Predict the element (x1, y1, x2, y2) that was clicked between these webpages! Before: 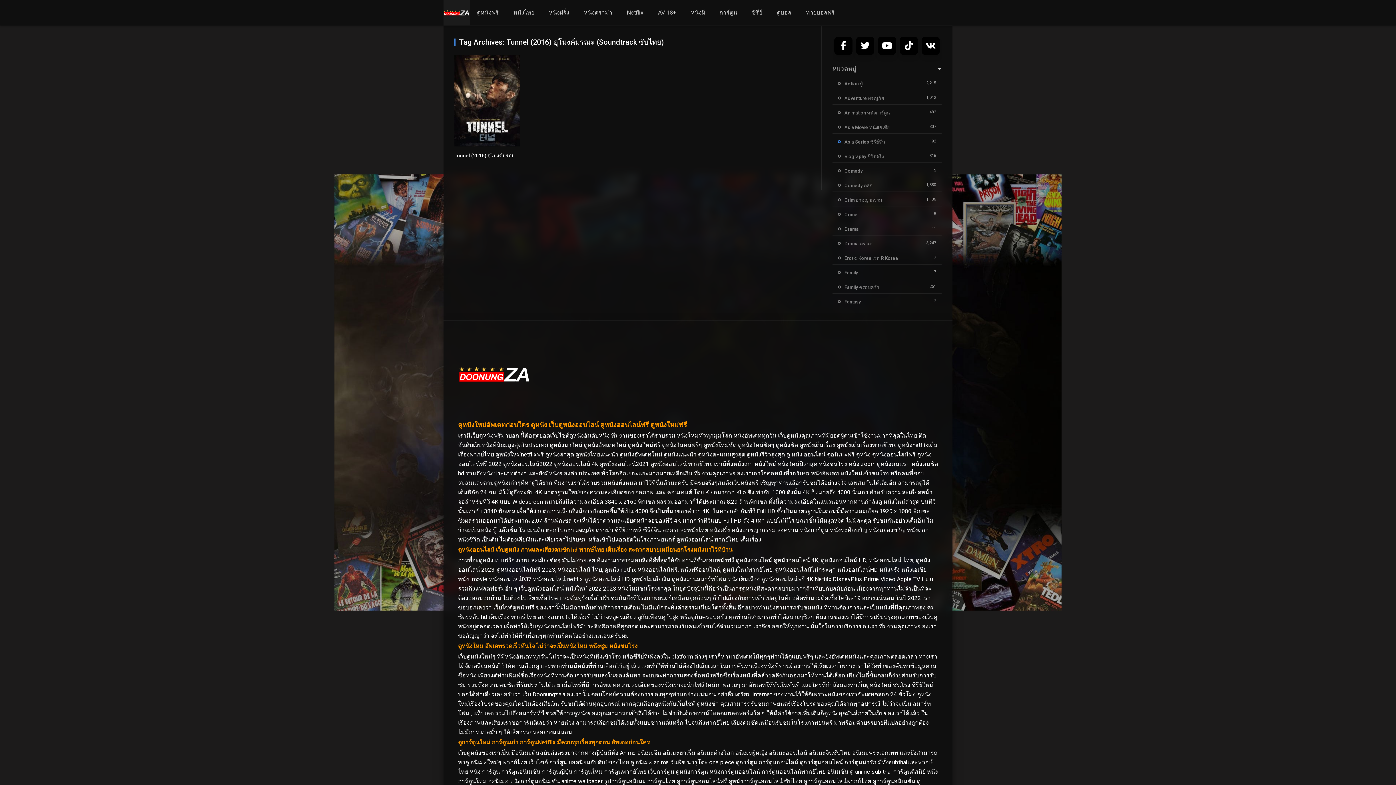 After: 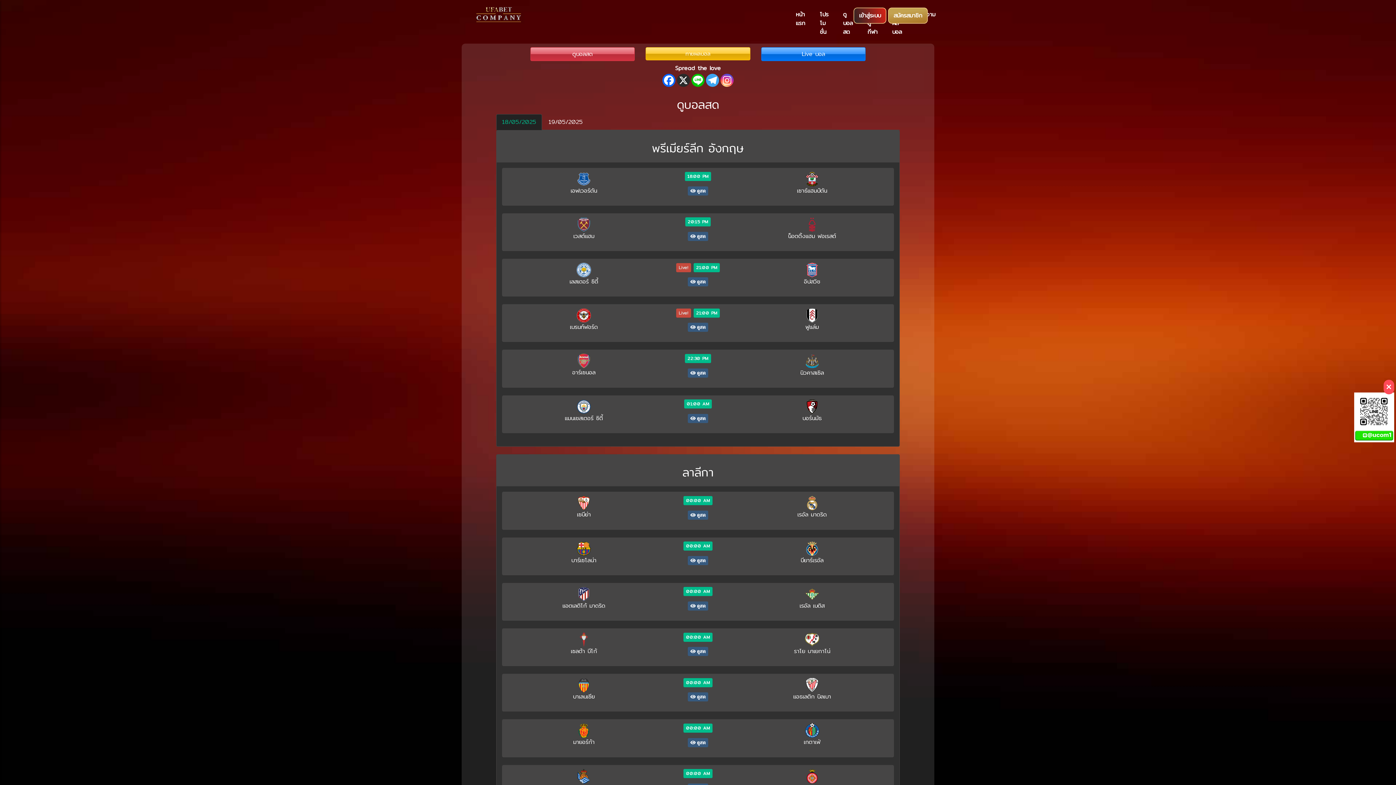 Action: label: ดูบอล bbox: (769, 0, 798, 25)